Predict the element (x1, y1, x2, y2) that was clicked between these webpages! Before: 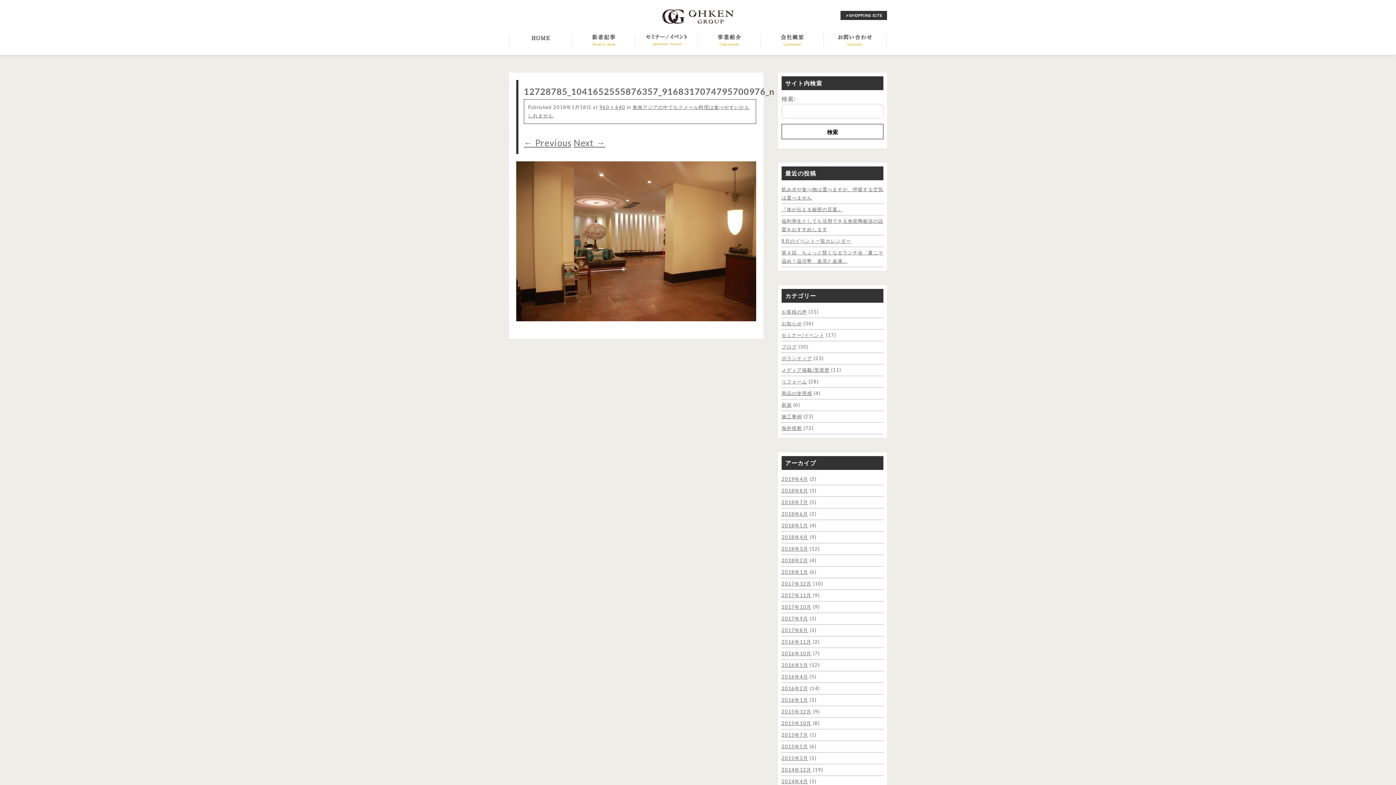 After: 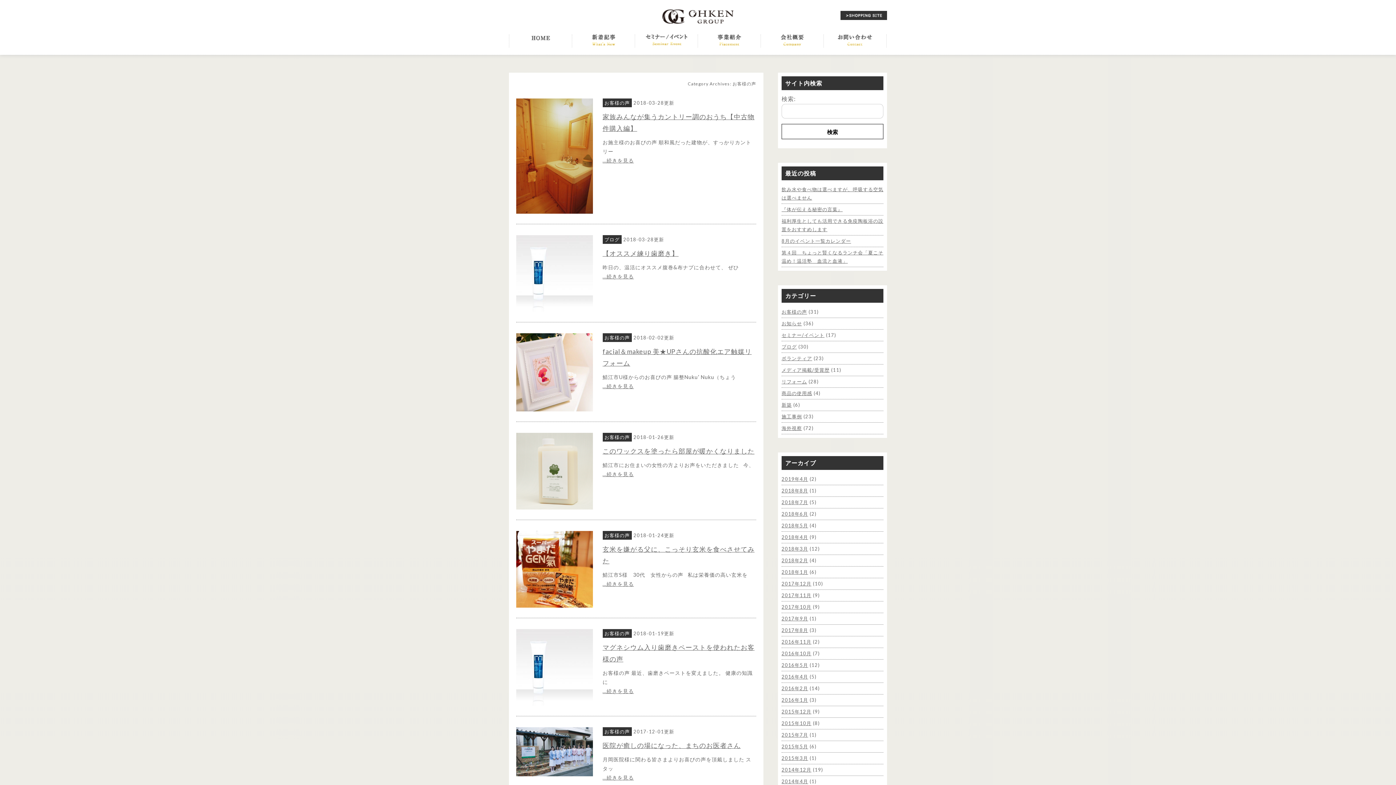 Action: bbox: (781, 309, 807, 314) label: お客様の声